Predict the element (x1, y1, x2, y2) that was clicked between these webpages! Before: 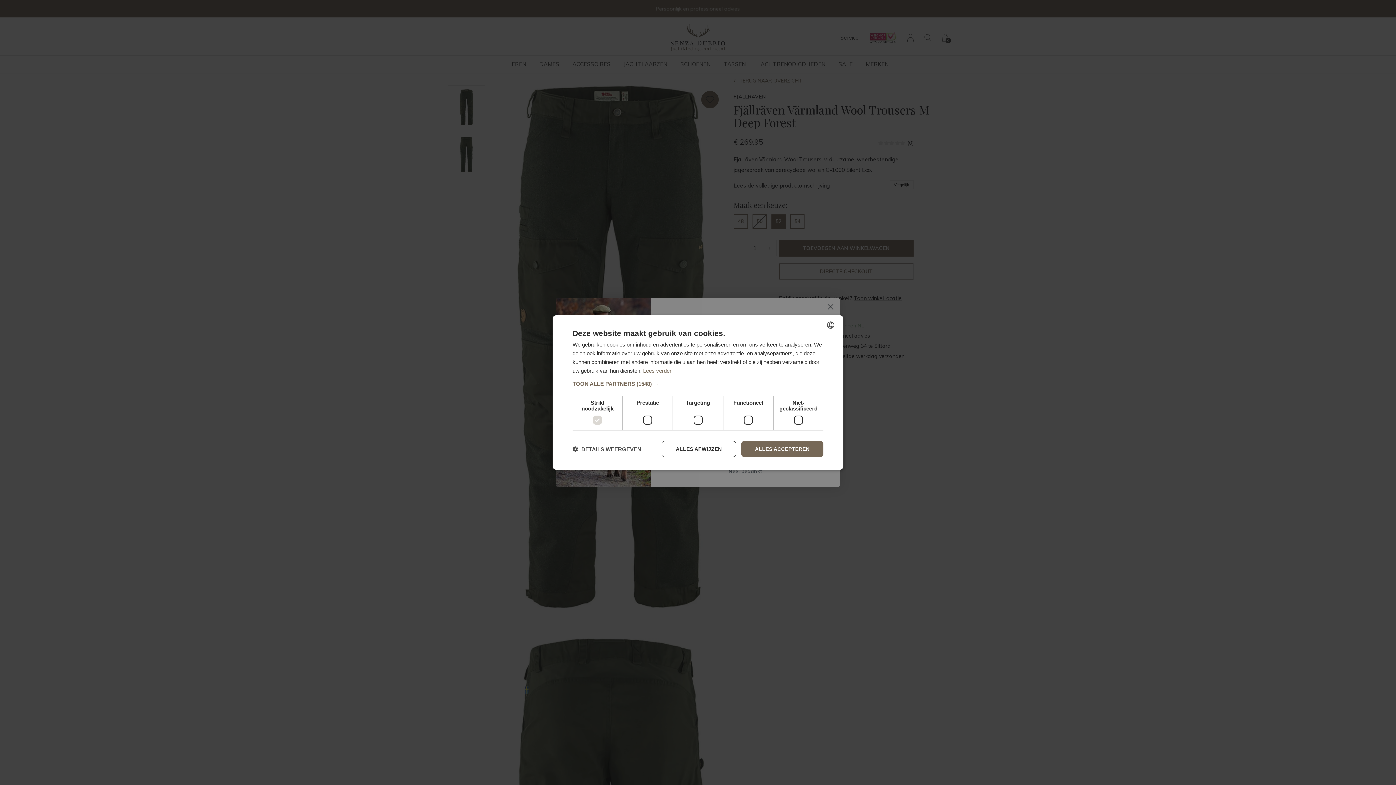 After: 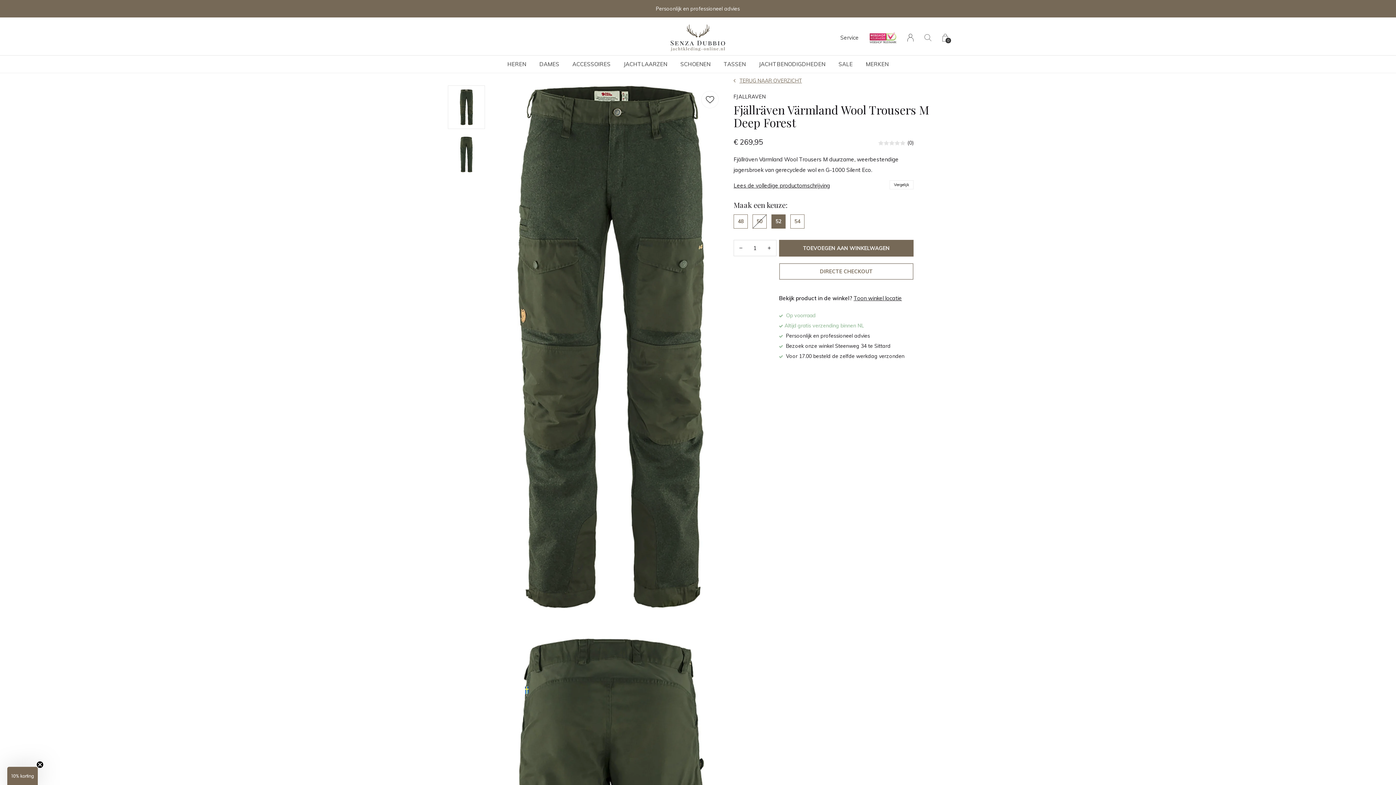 Action: label: ALLES ACCEPTEREN bbox: (741, 441, 823, 457)